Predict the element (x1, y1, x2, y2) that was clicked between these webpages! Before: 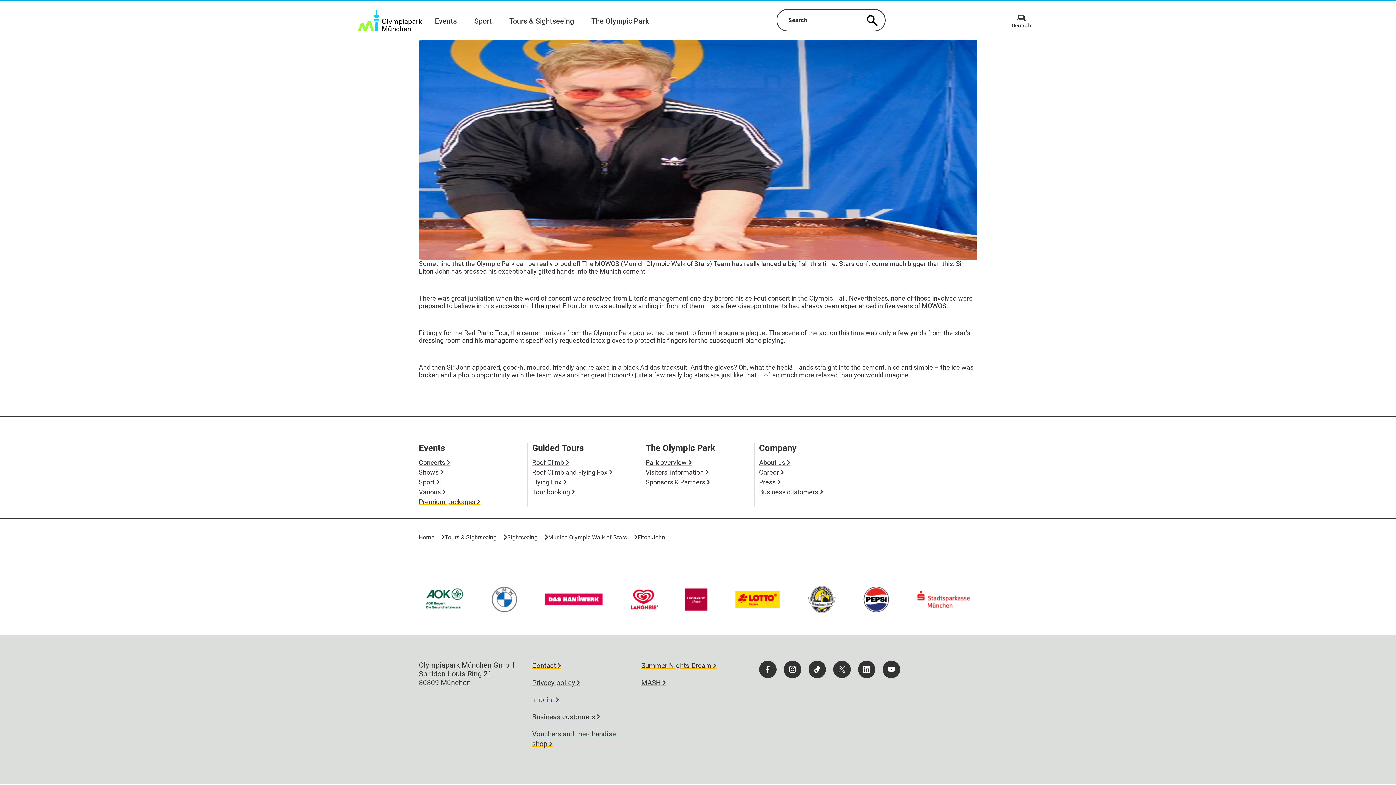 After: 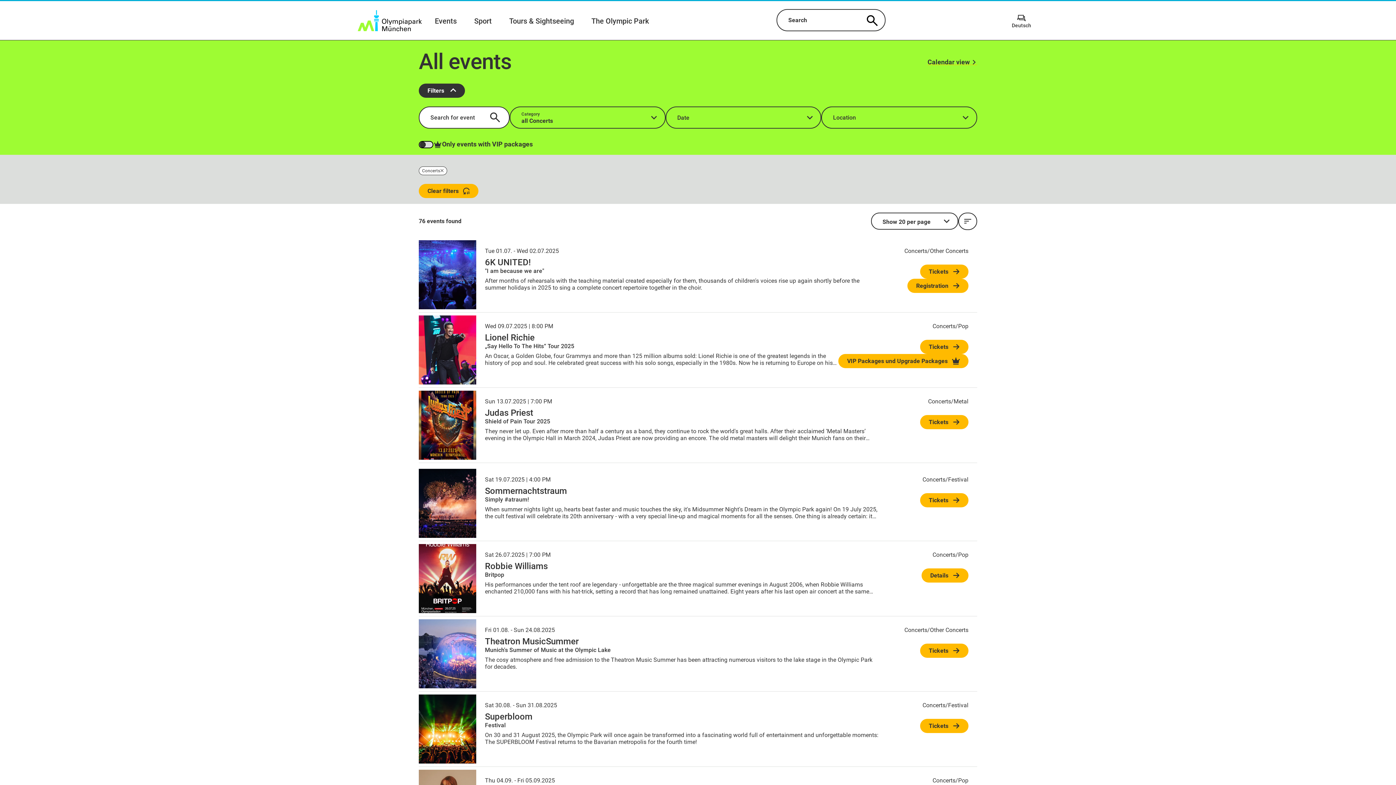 Action: bbox: (418, 458, 448, 466) label: Concerts